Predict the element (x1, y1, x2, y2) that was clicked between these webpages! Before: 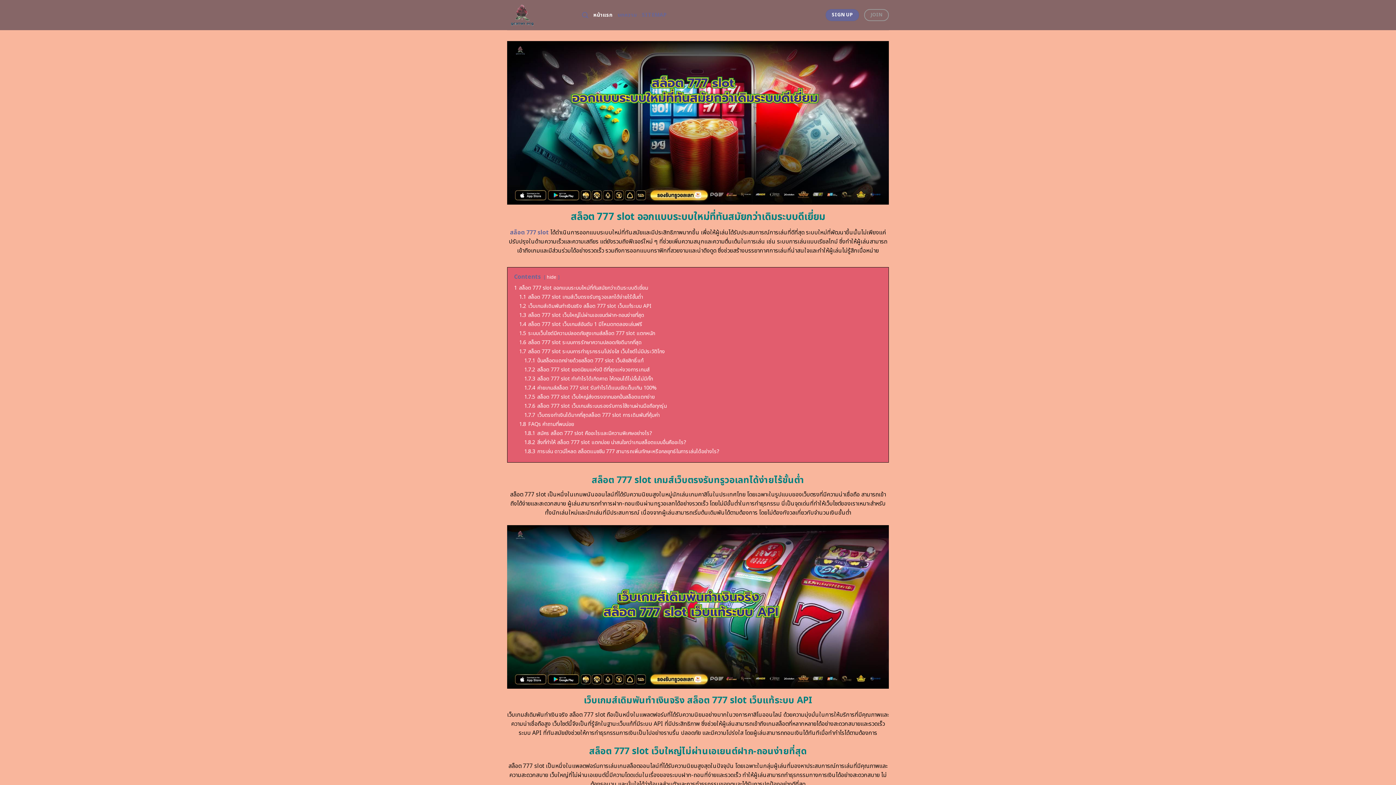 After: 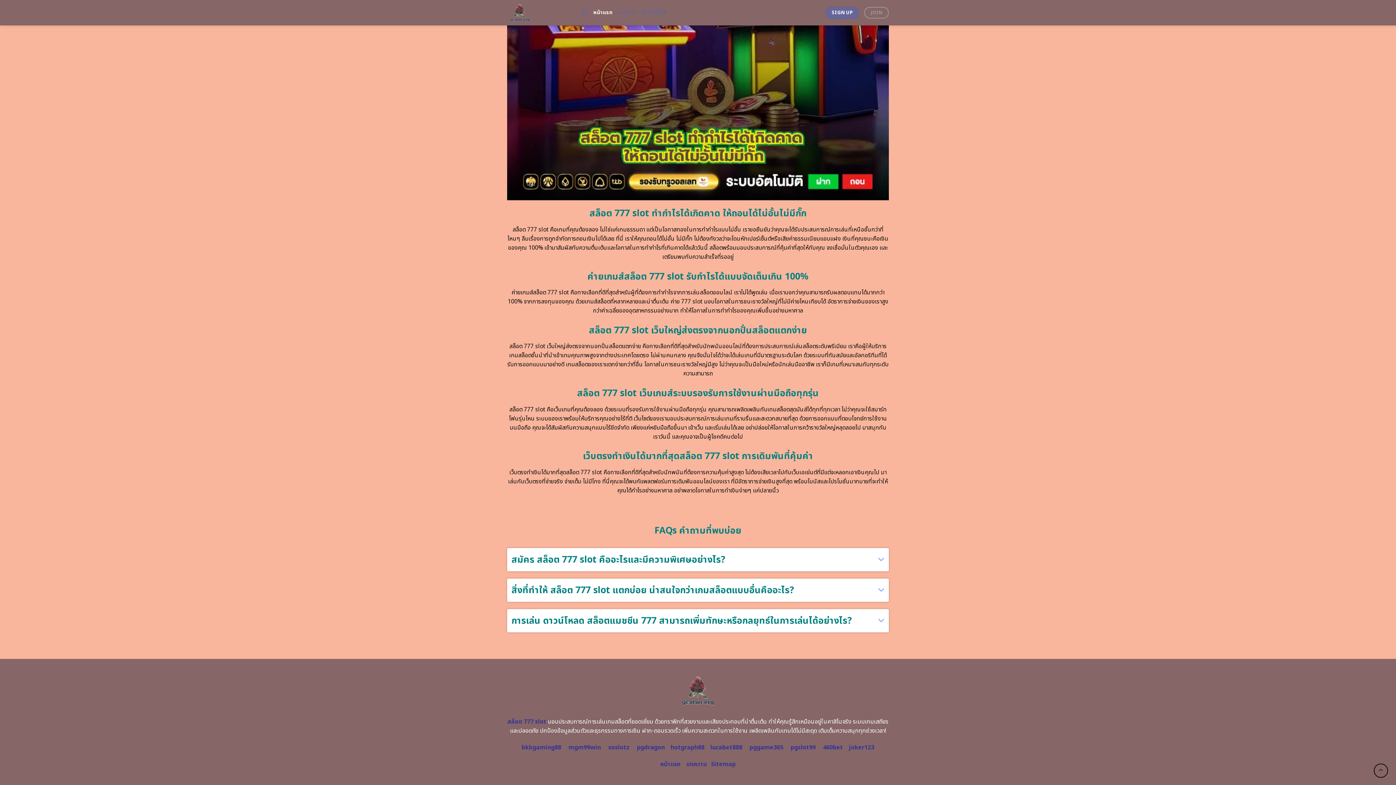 Action: bbox: (524, 429, 652, 437) label: 1.8.1 สมัคร สล็อต 777 slot คืออะไรและมีความพิเศษอย่างไร?